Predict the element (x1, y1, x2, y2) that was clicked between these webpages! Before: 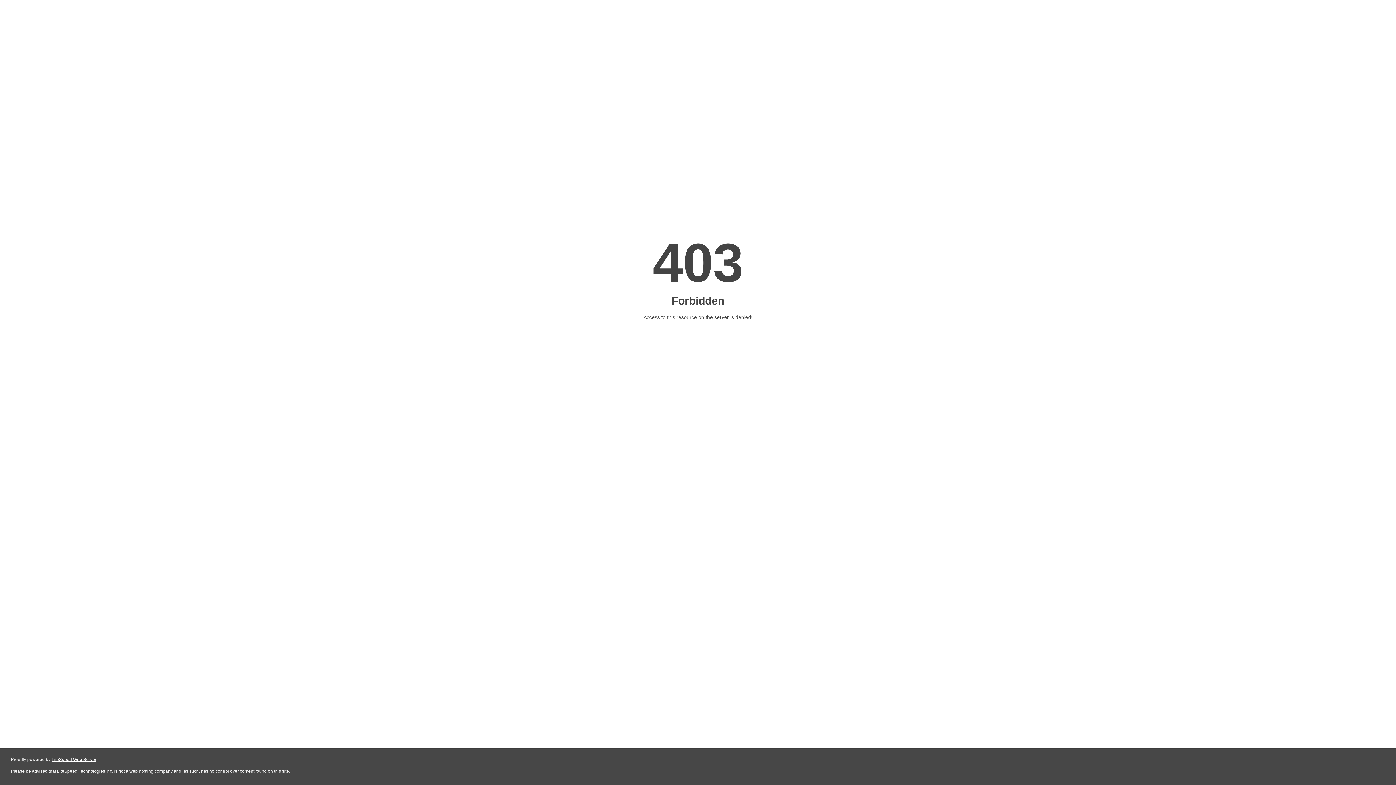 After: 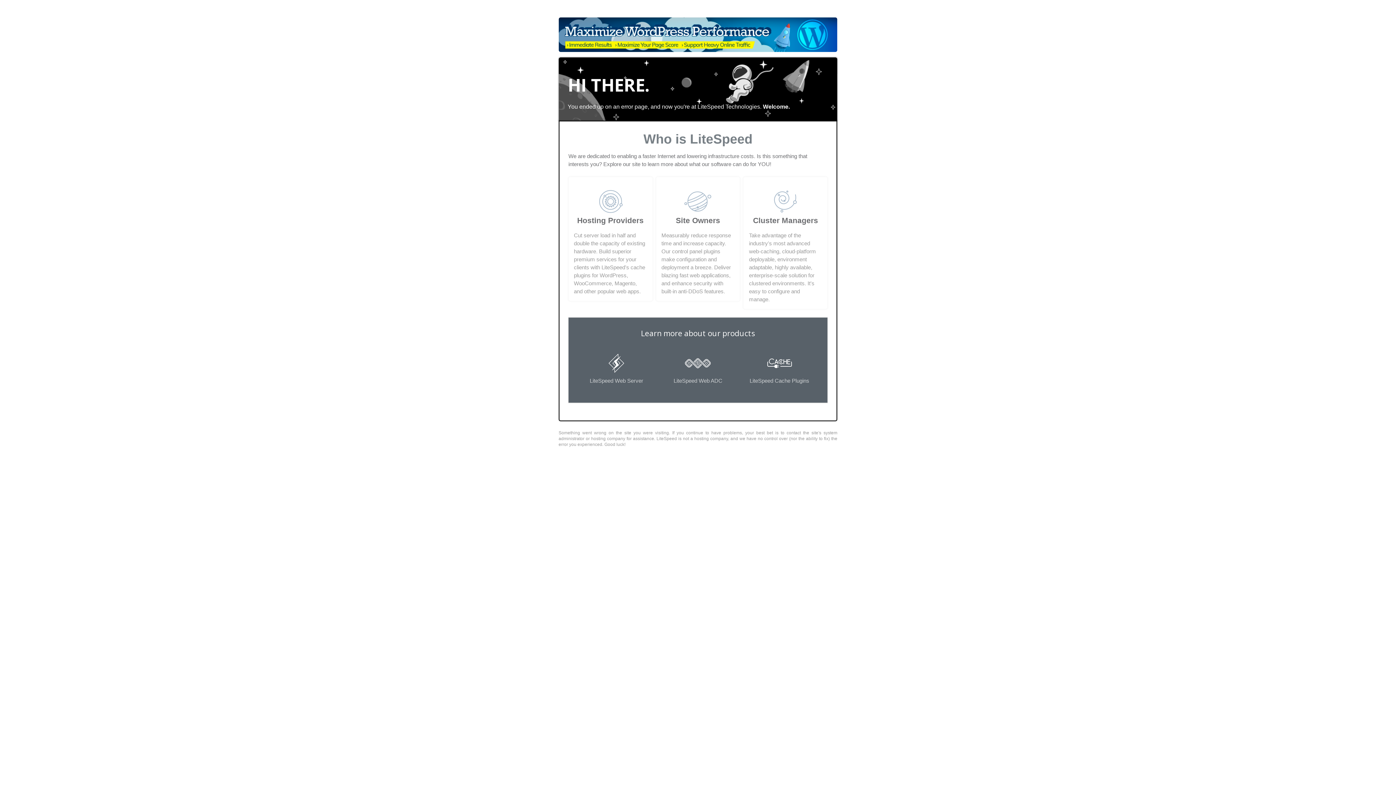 Action: bbox: (51, 757, 96, 762) label: LiteSpeed Web Server